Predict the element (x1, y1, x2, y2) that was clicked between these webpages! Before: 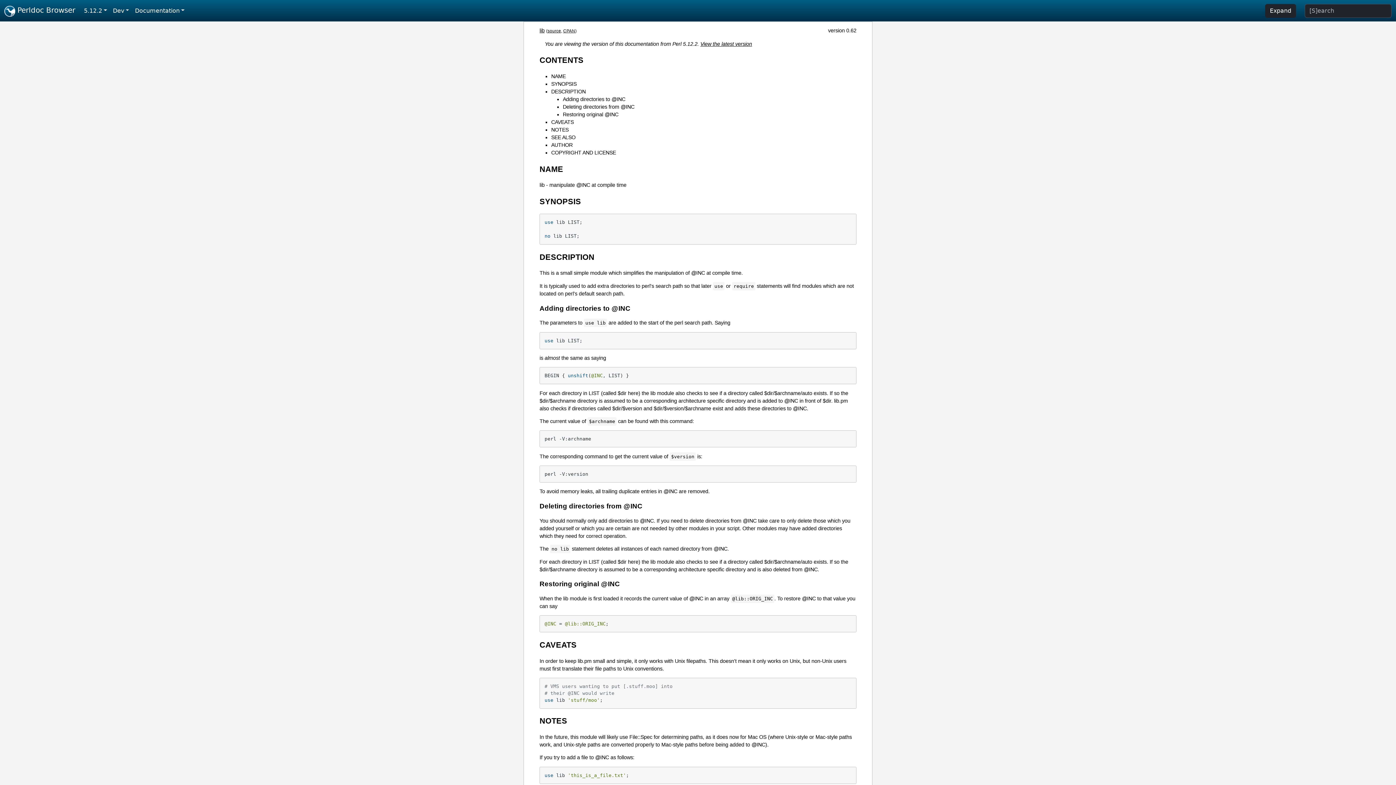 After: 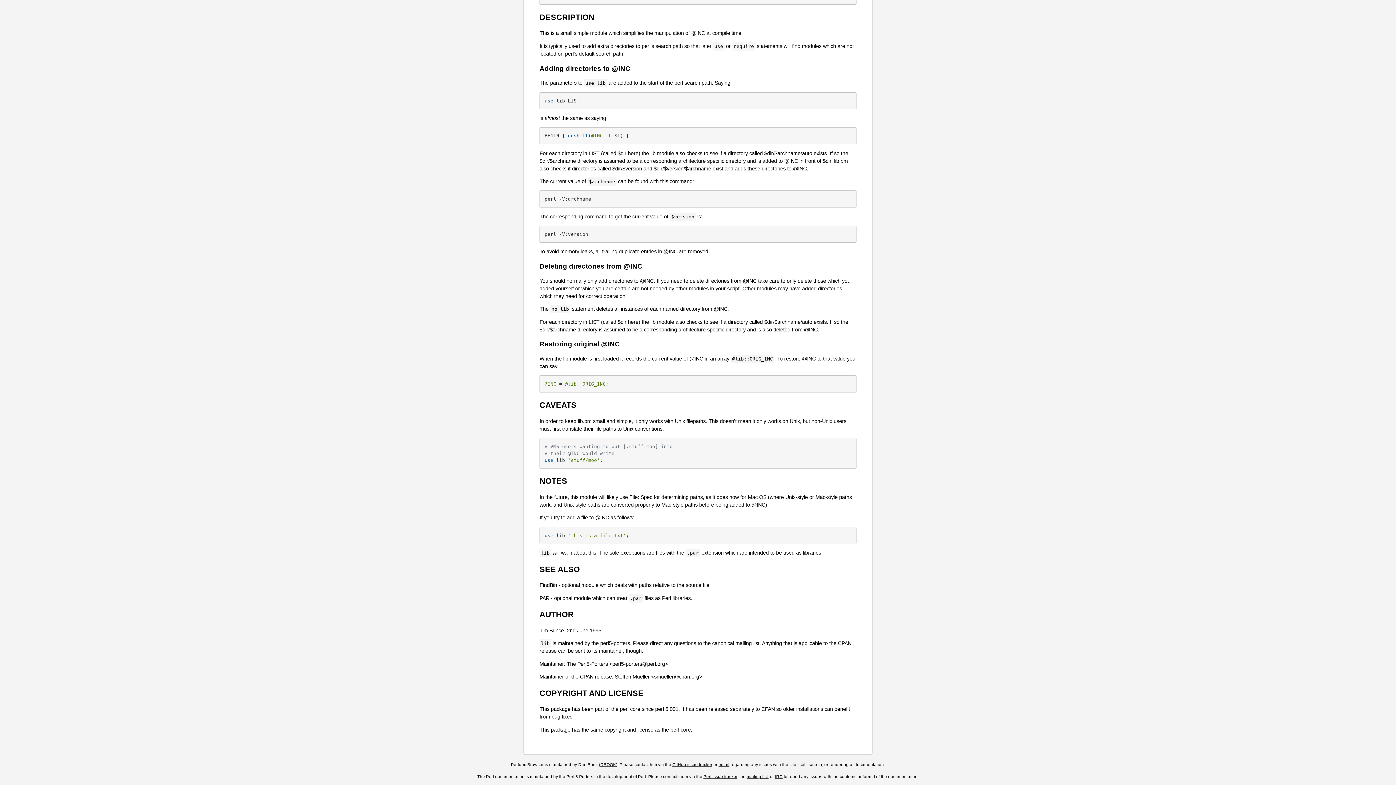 Action: bbox: (562, 96, 625, 102) label: Adding directories to @INC